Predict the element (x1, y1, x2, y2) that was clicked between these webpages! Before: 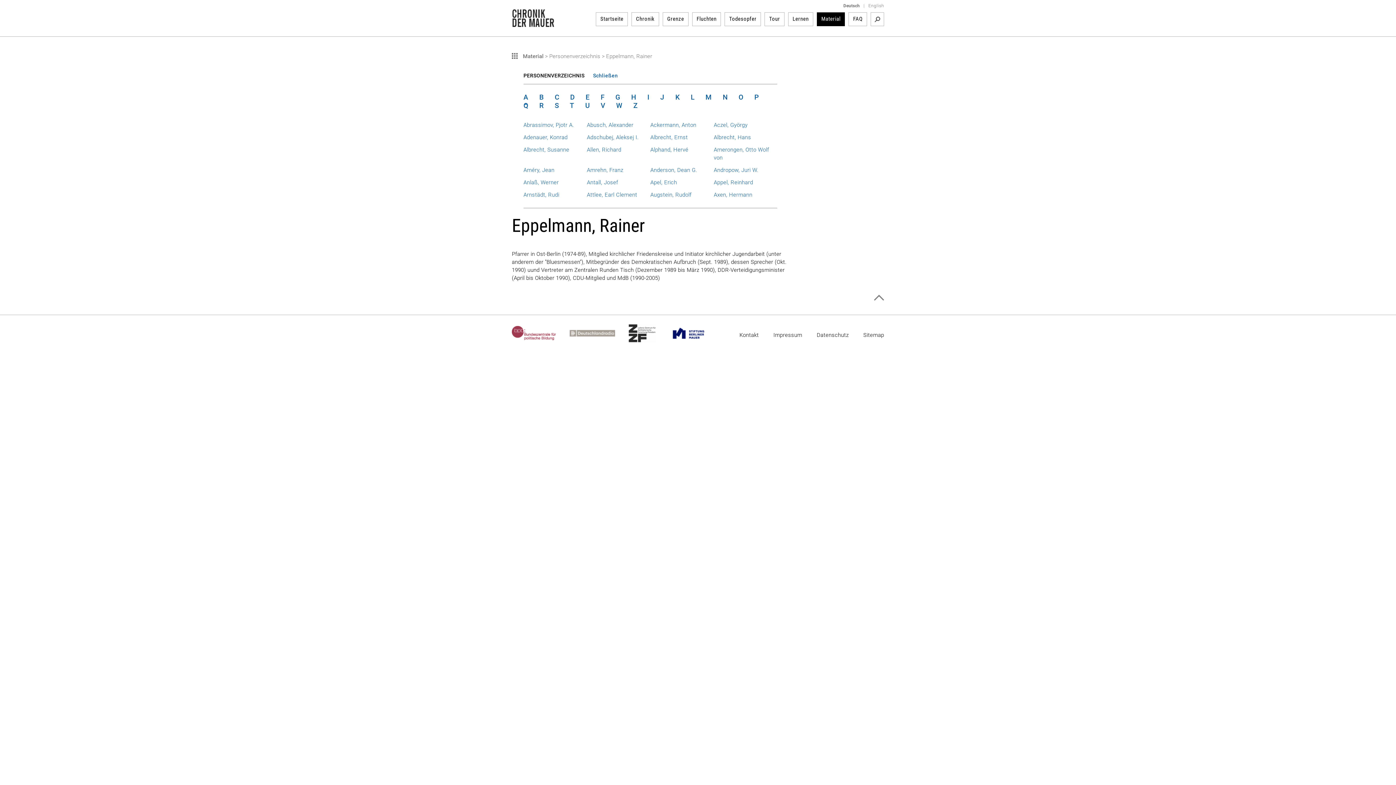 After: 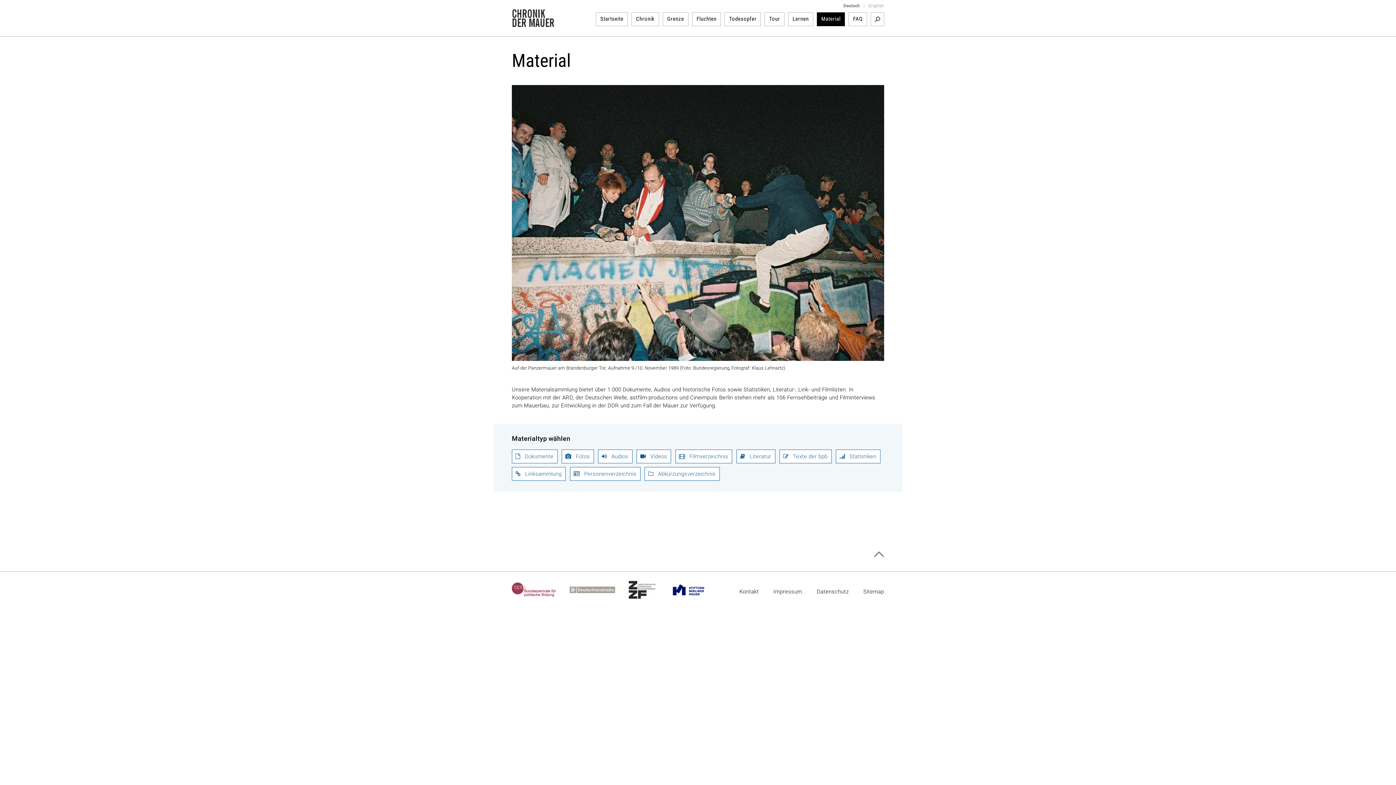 Action: label: Material bbox: (817, 12, 845, 26)